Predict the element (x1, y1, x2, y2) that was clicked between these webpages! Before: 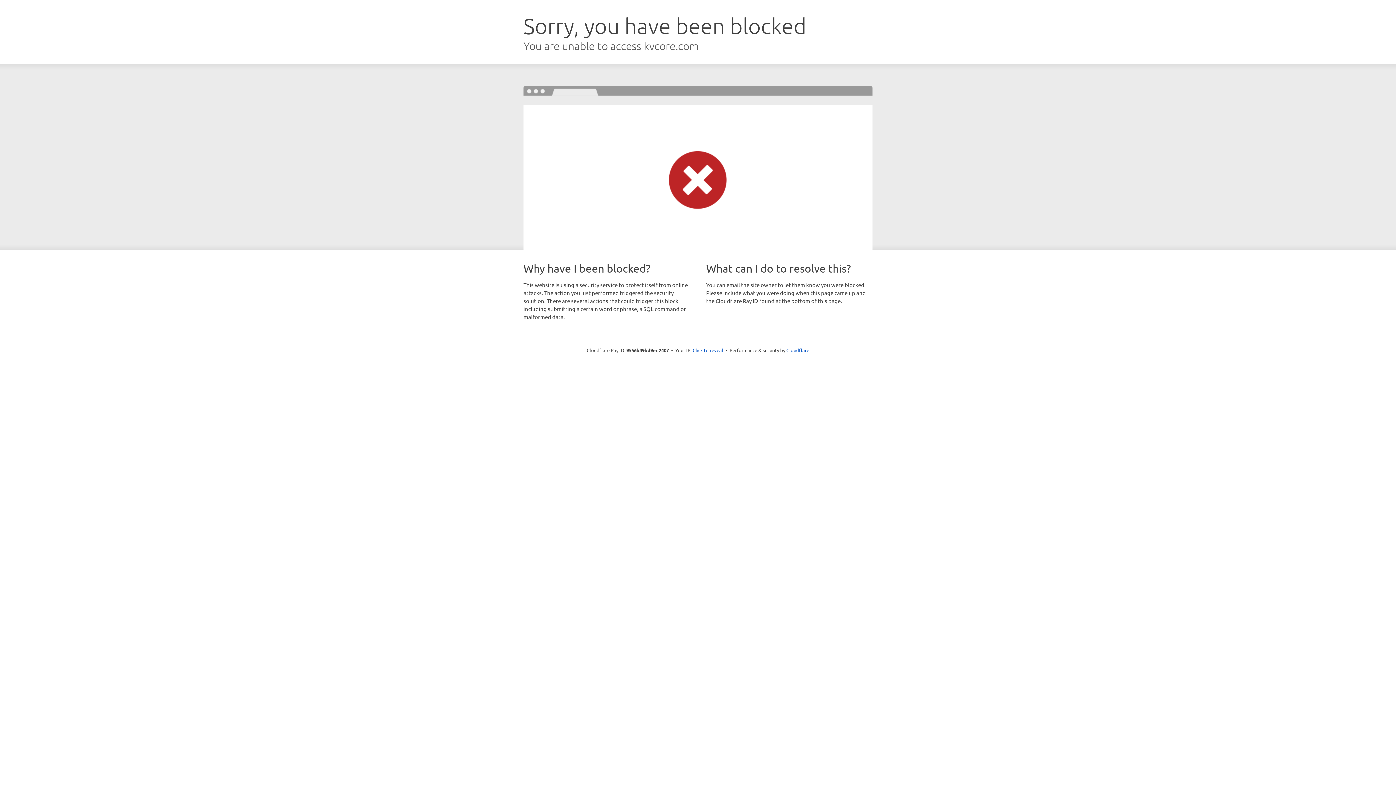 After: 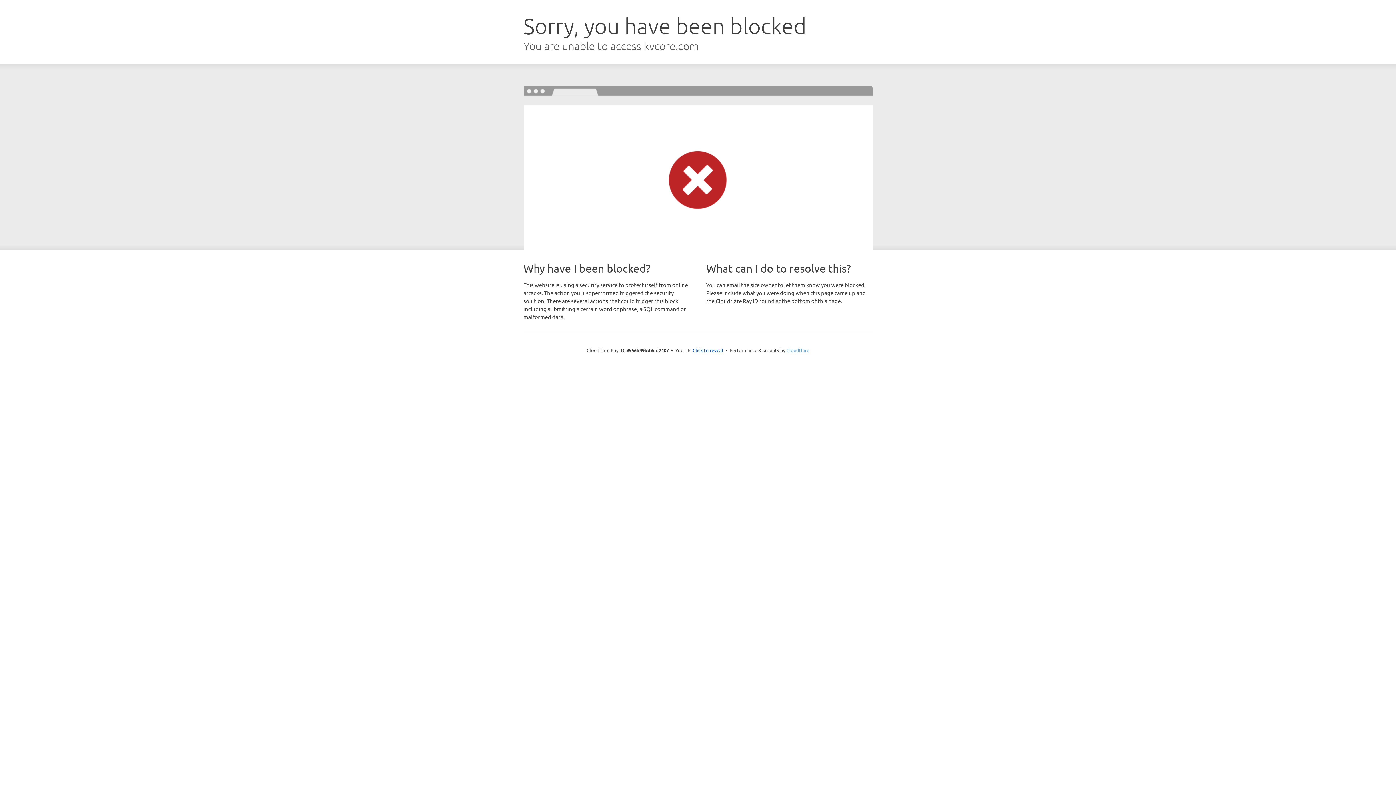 Action: bbox: (786, 347, 809, 353) label: Cloudflare